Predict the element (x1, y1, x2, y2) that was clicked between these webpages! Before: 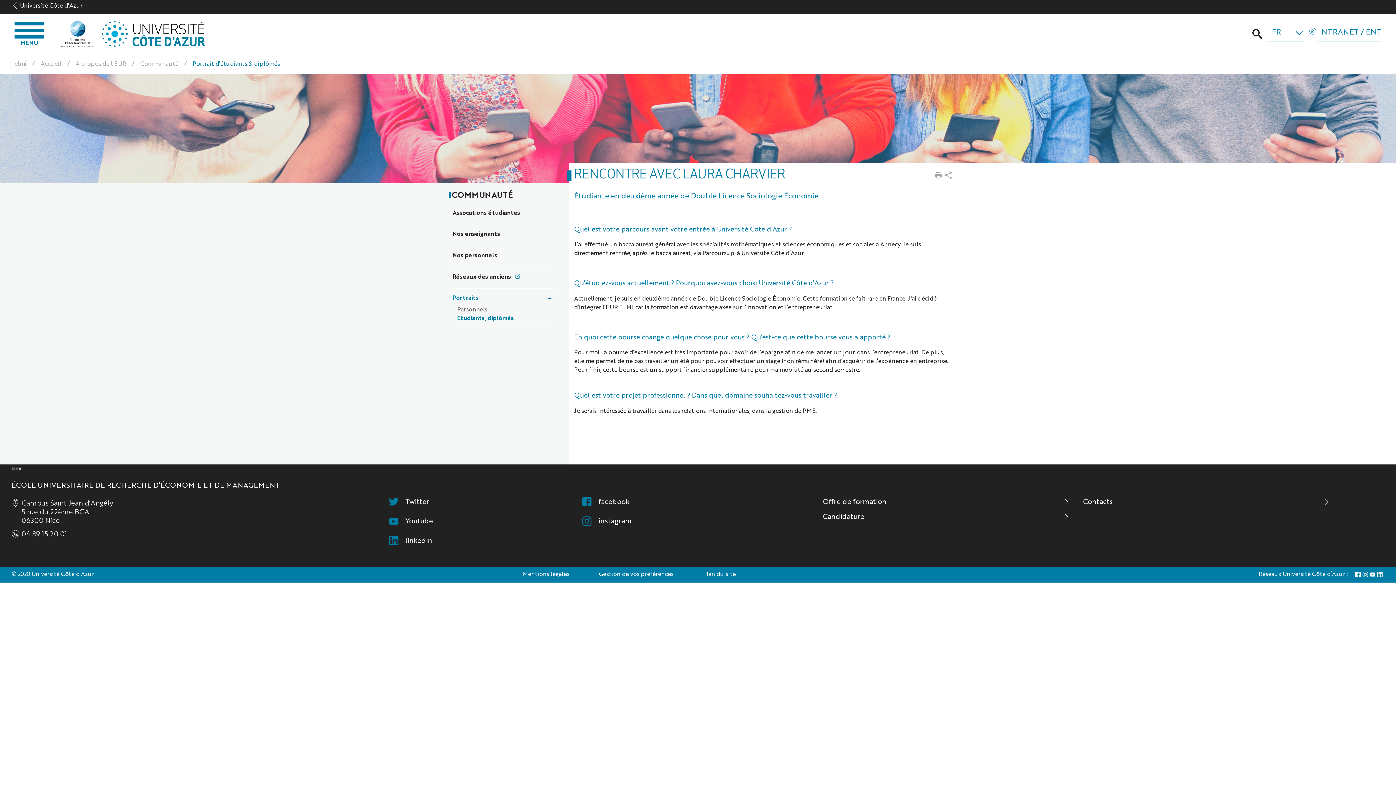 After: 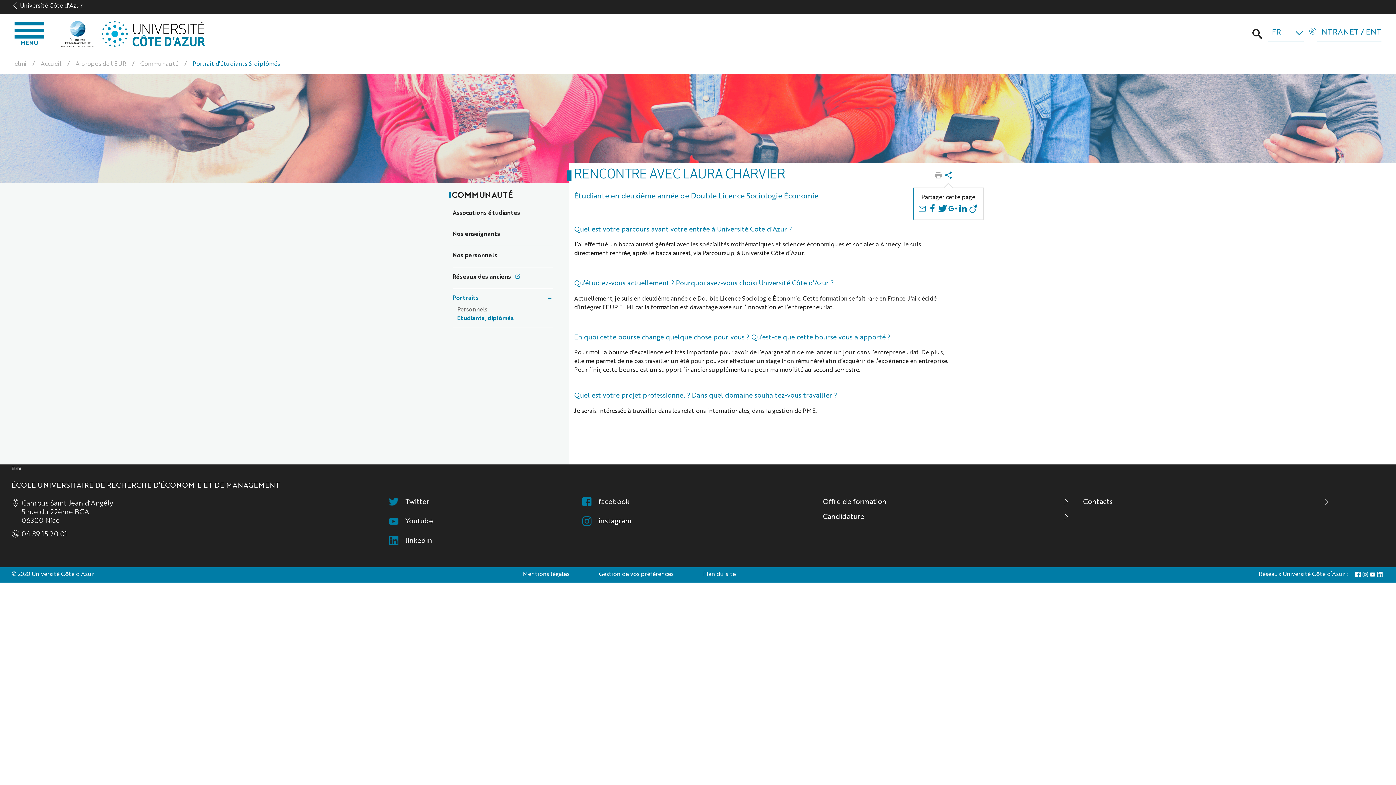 Action: bbox: (944, 168, 952, 181)